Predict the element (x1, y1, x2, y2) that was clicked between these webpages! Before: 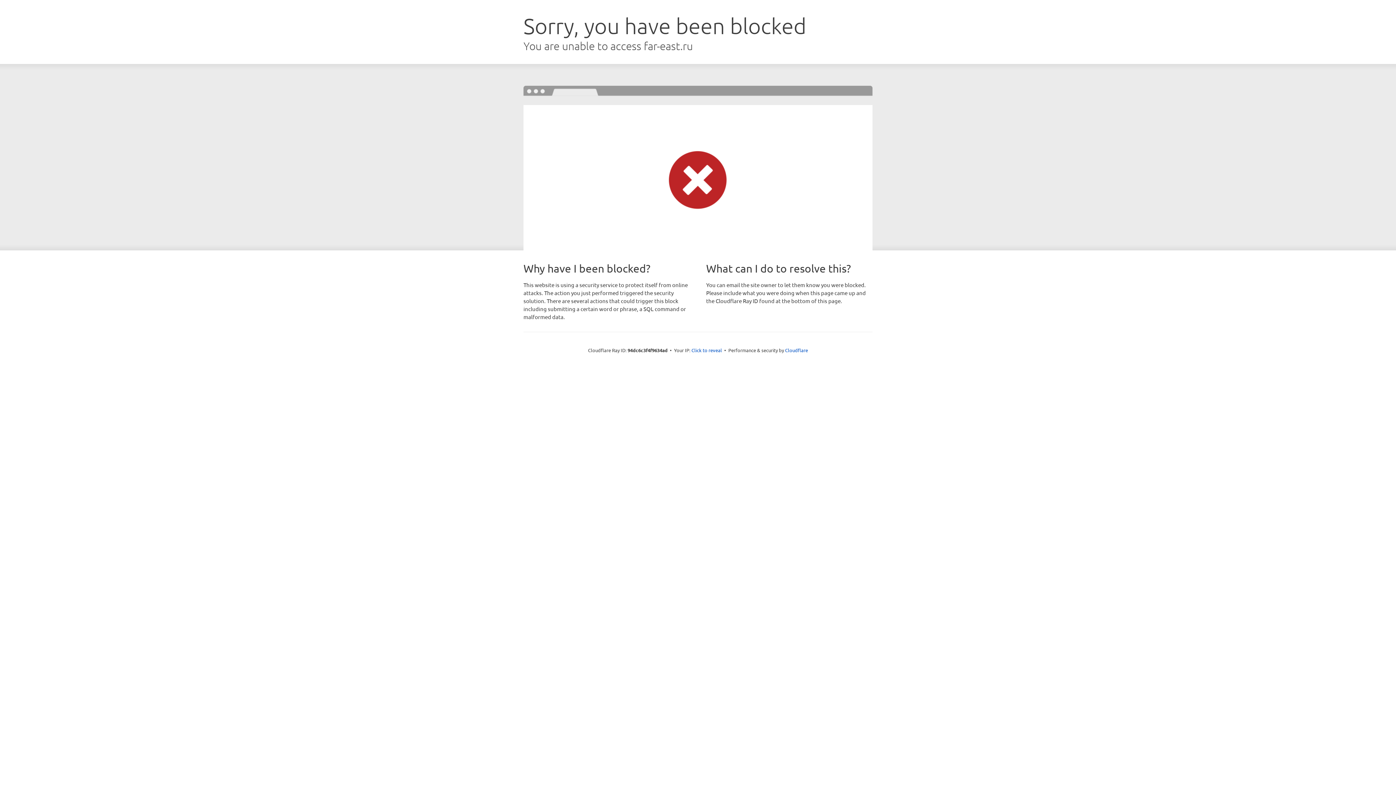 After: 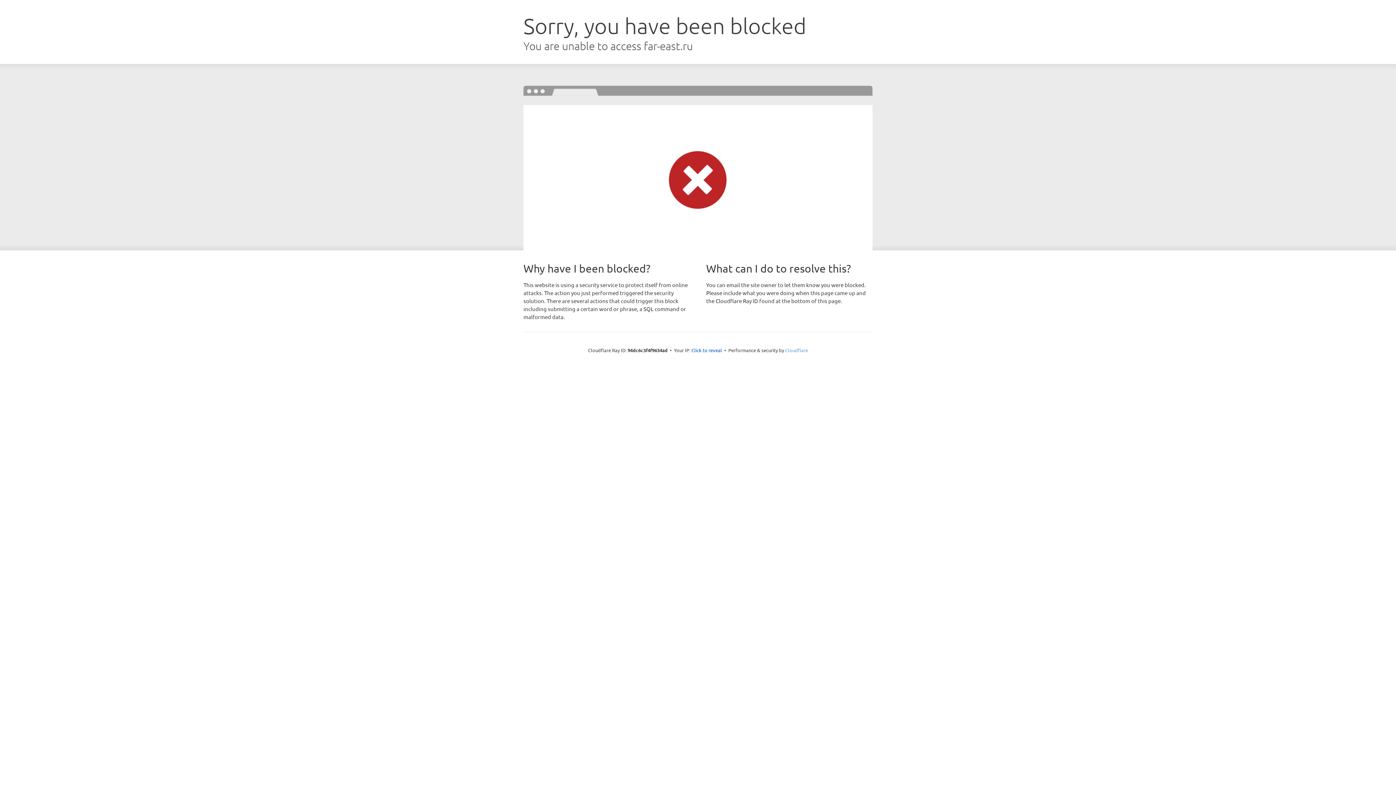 Action: label: Cloudflare bbox: (785, 347, 808, 353)